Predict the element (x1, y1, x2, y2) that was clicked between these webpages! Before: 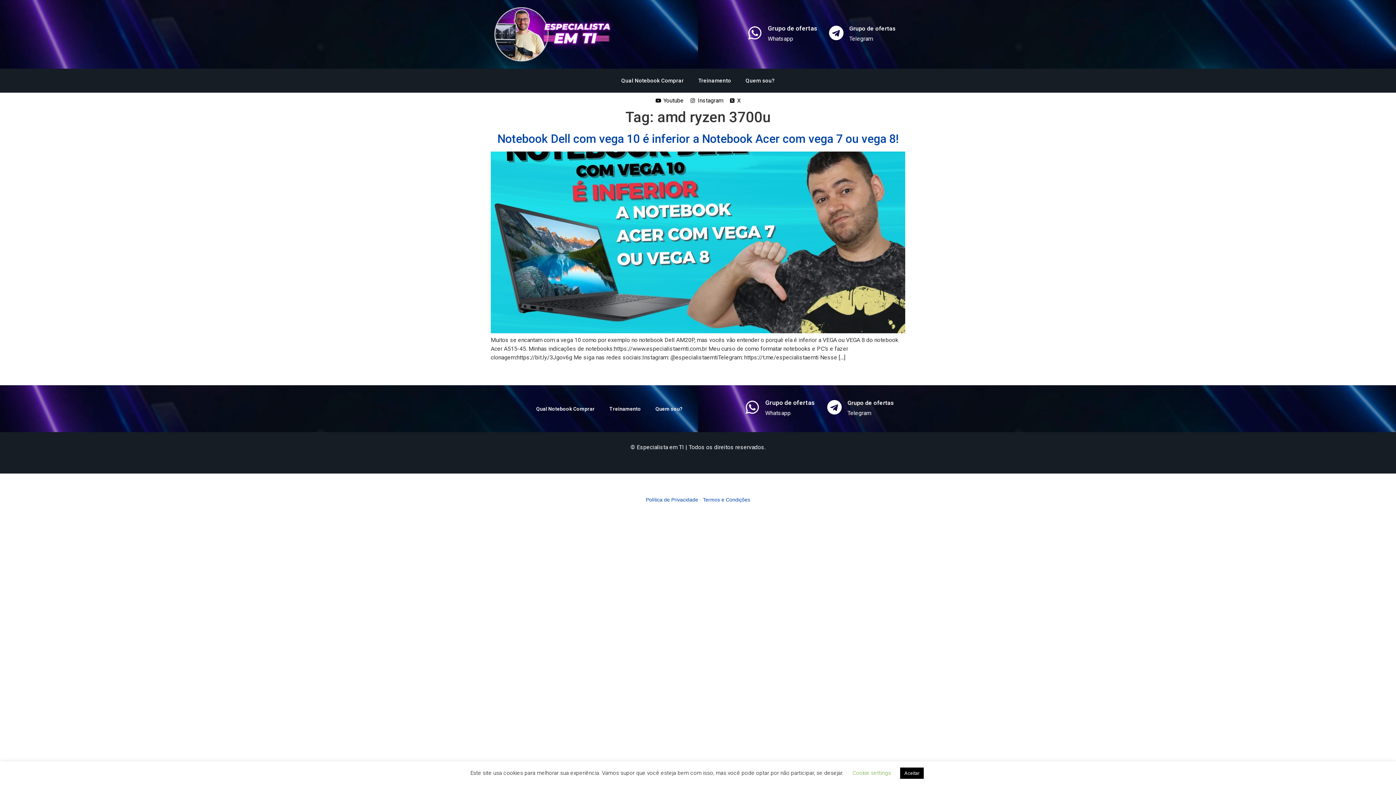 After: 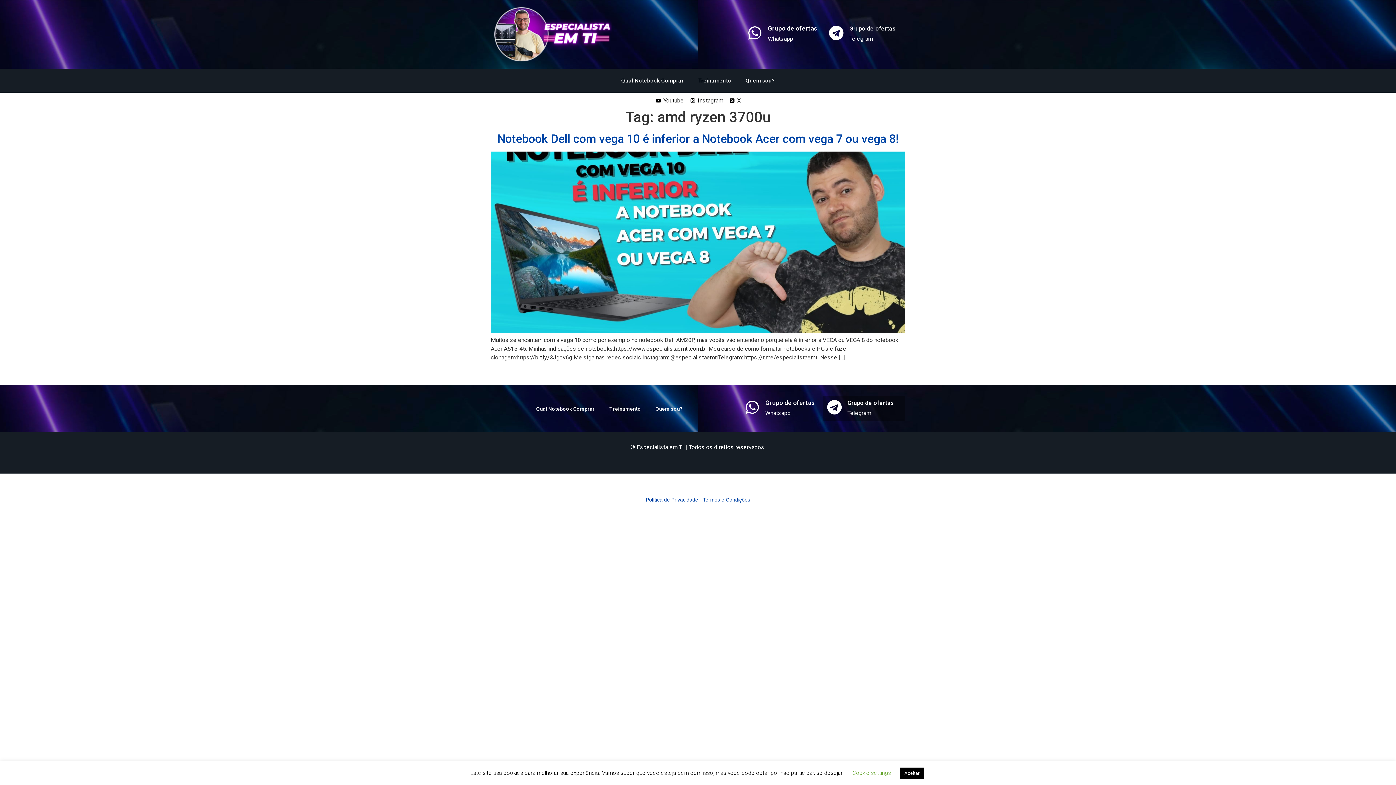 Action: bbox: (847, 399, 894, 406) label: Grupo de ofertas